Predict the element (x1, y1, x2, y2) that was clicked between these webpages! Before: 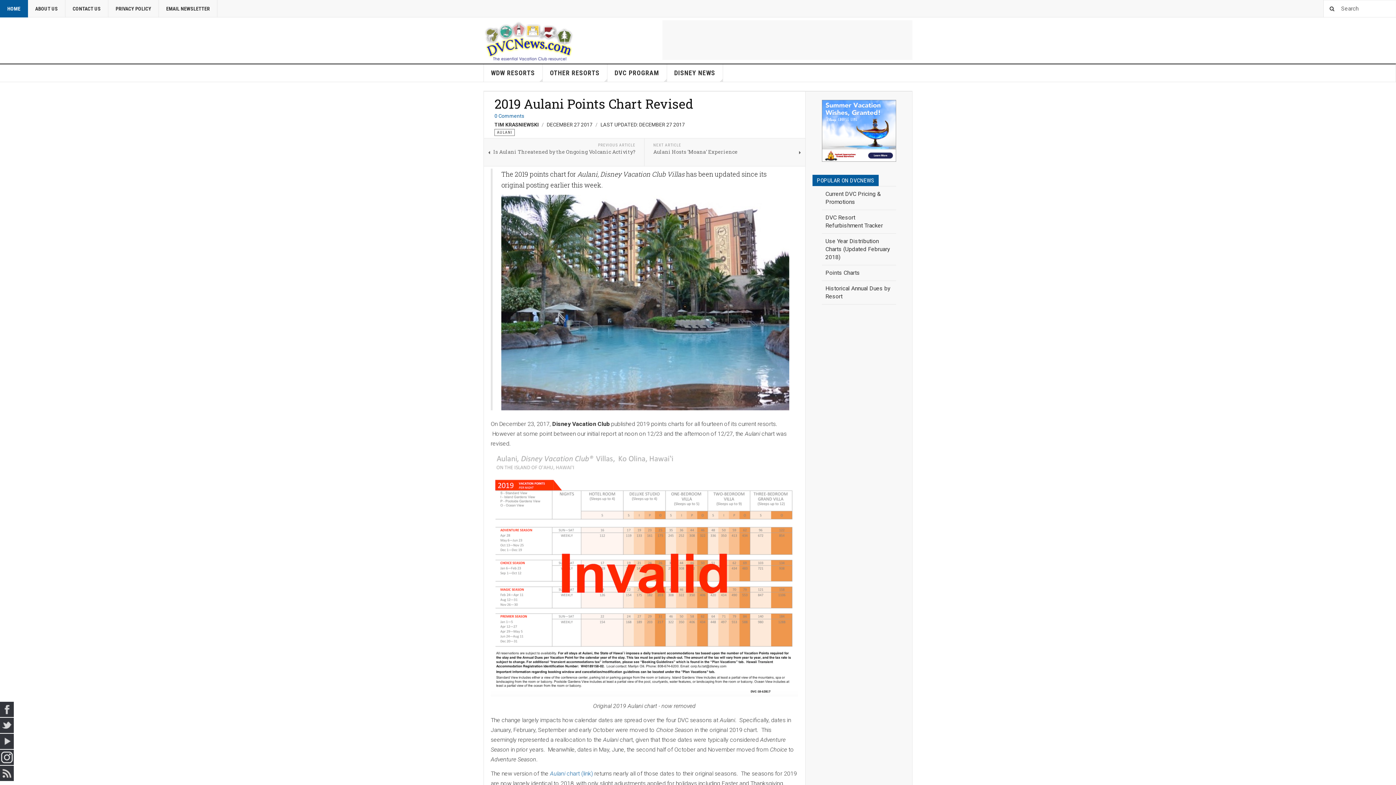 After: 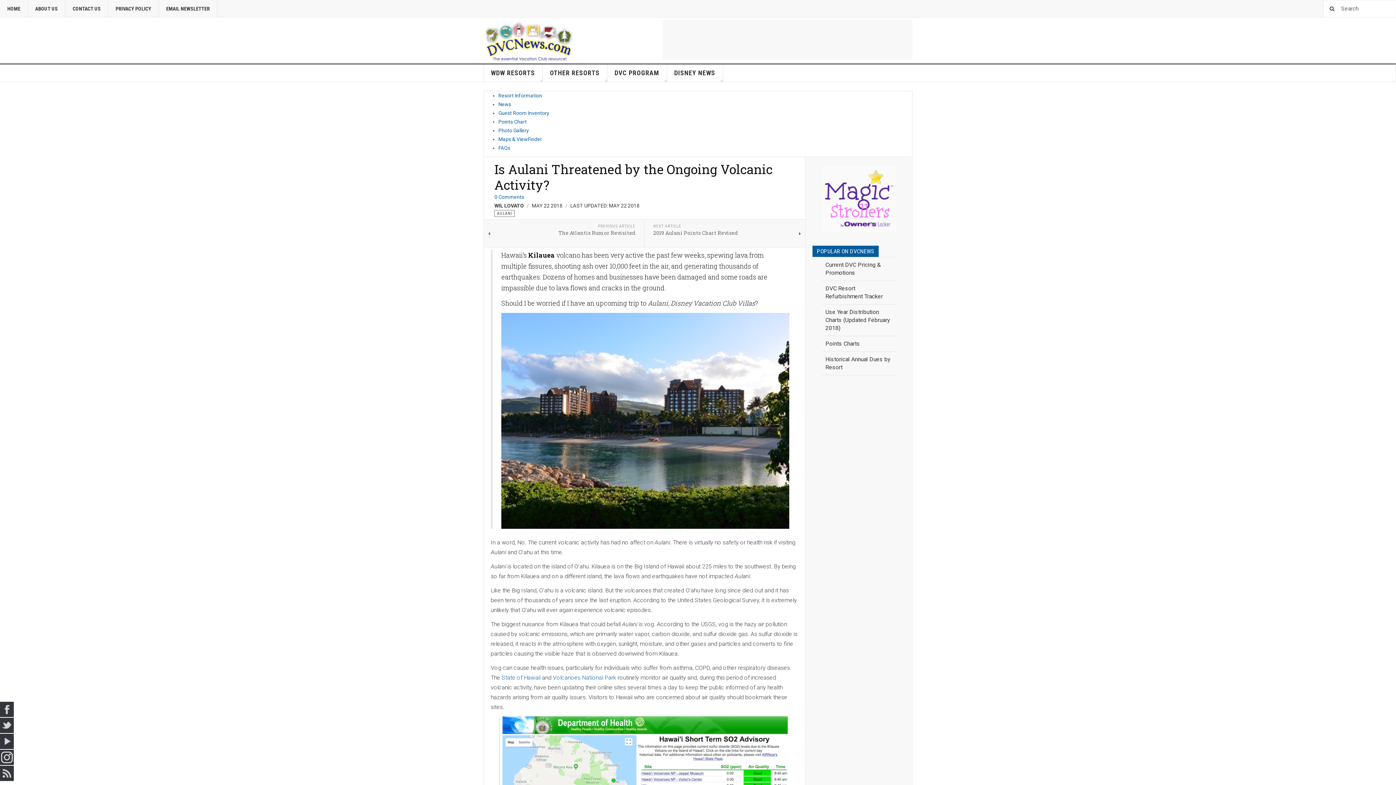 Action: bbox: (484, 138, 644, 166) label: PREVIOUS ARTICLE
Is Aulani Threatened by the Ongoing Volcanic Activity?